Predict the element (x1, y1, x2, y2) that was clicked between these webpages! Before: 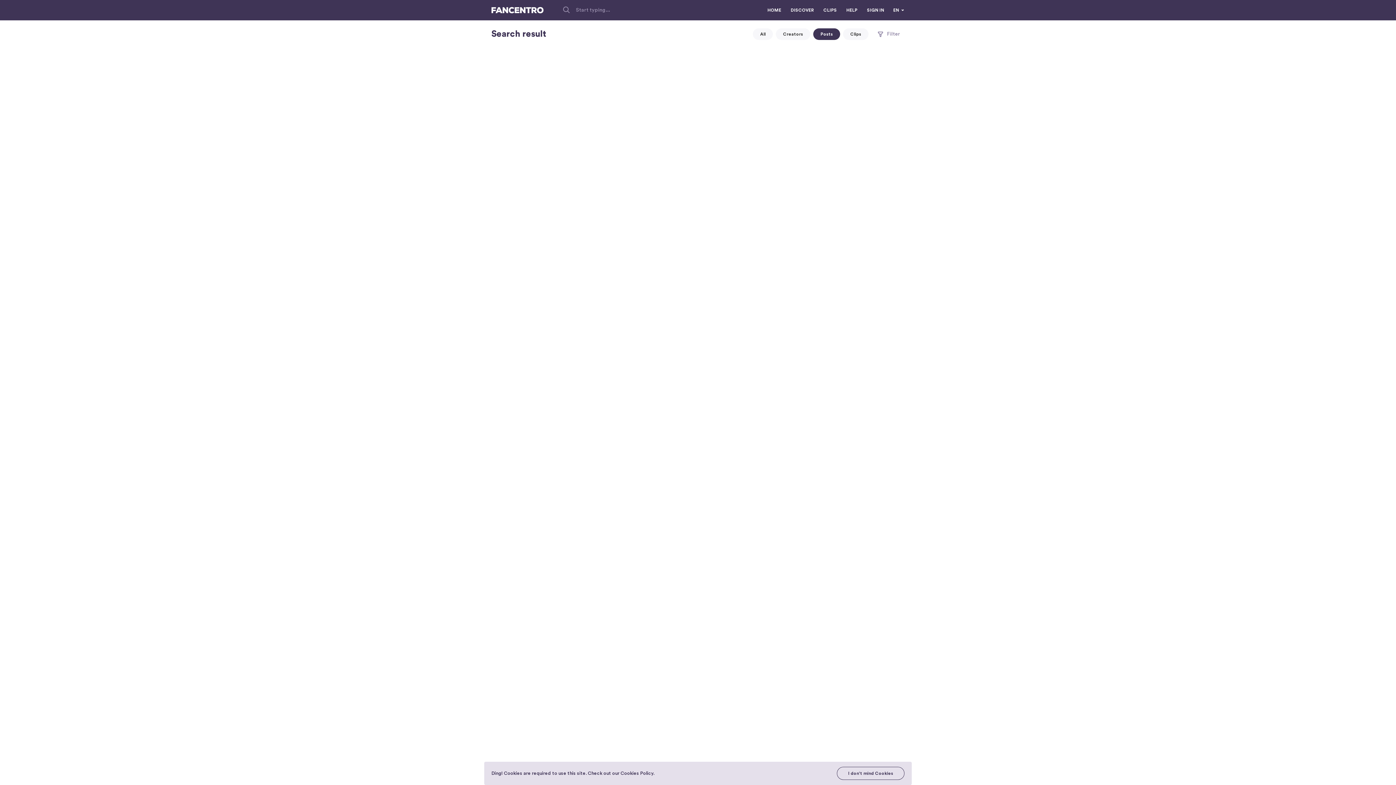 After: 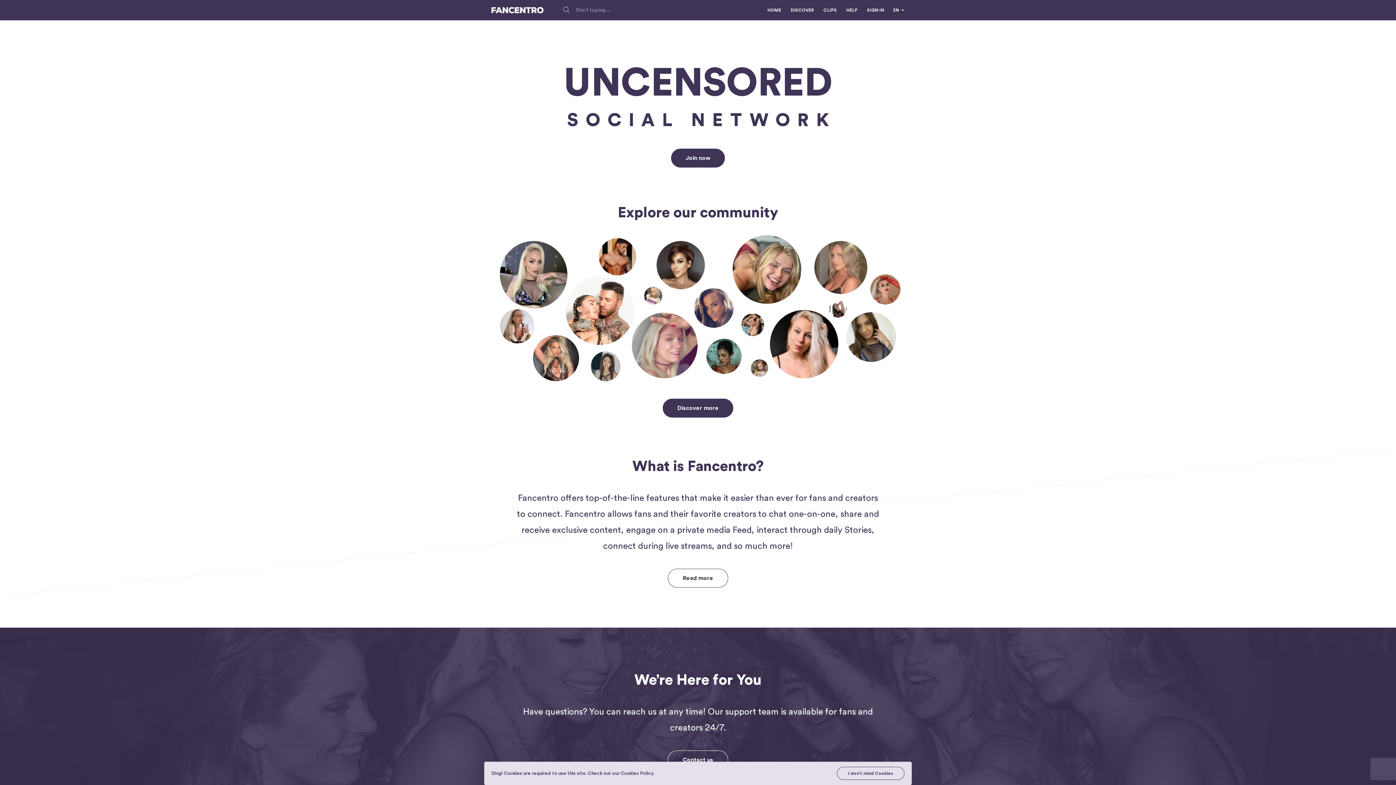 Action: label: Fancentro Logo bbox: (491, 6, 543, 13)